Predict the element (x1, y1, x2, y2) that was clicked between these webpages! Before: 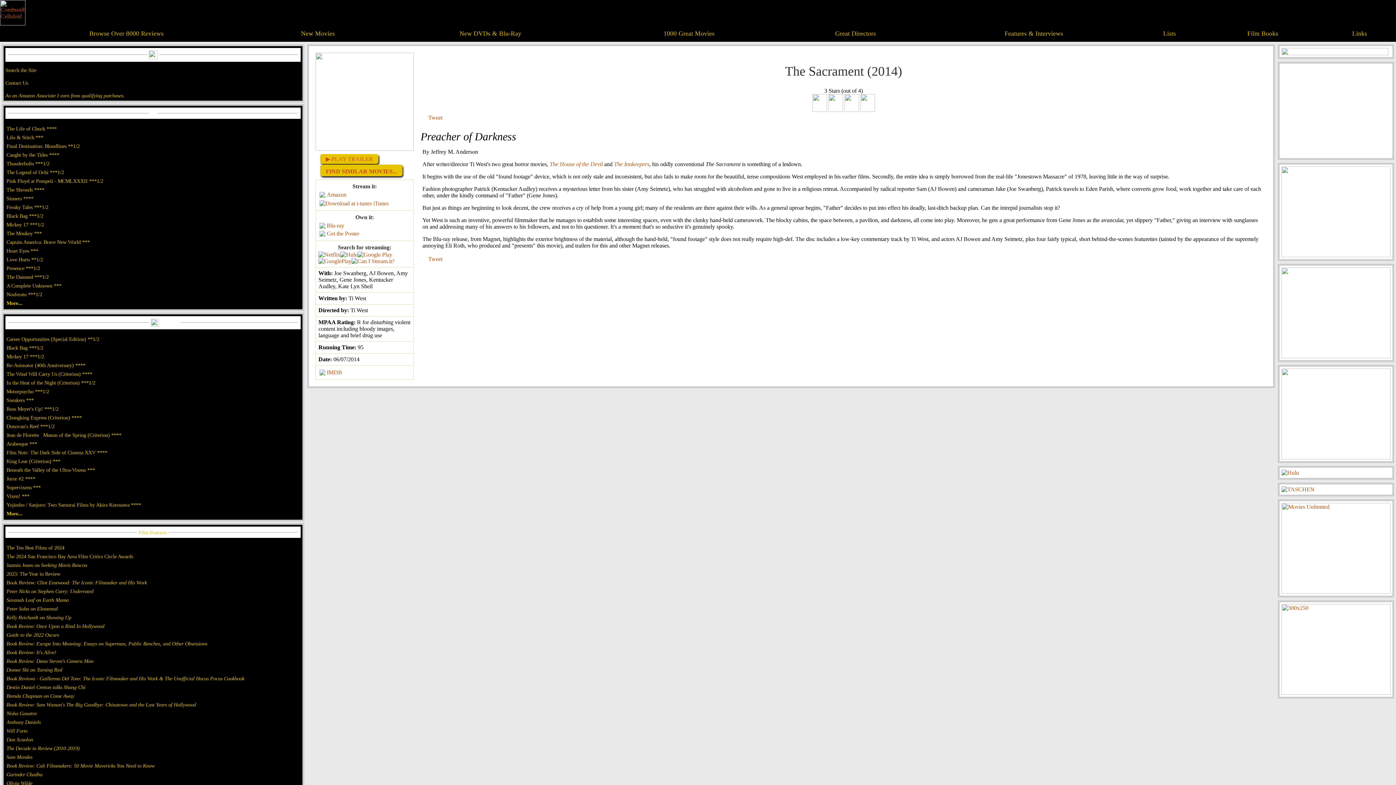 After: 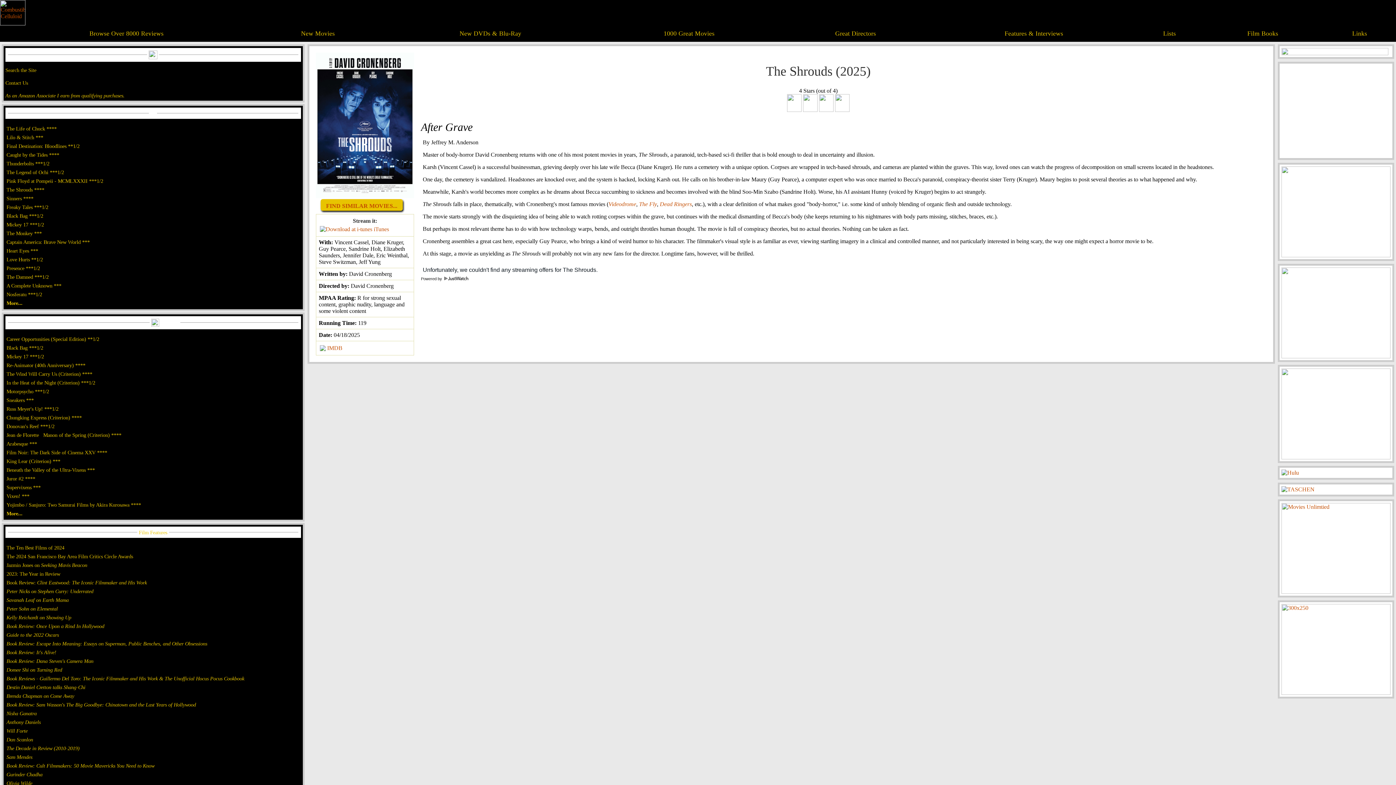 Action: bbox: (6, 186, 44, 192) label: The Shrouds ****